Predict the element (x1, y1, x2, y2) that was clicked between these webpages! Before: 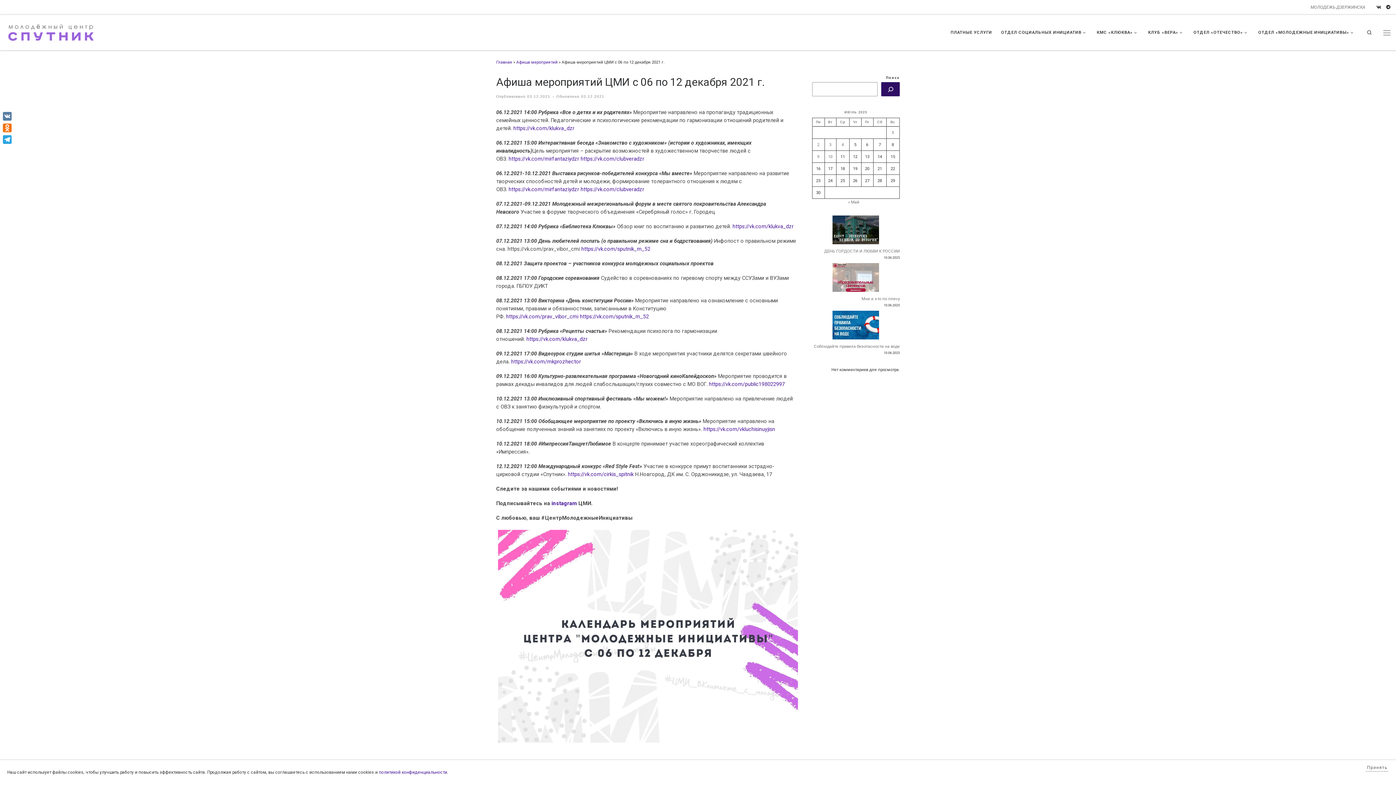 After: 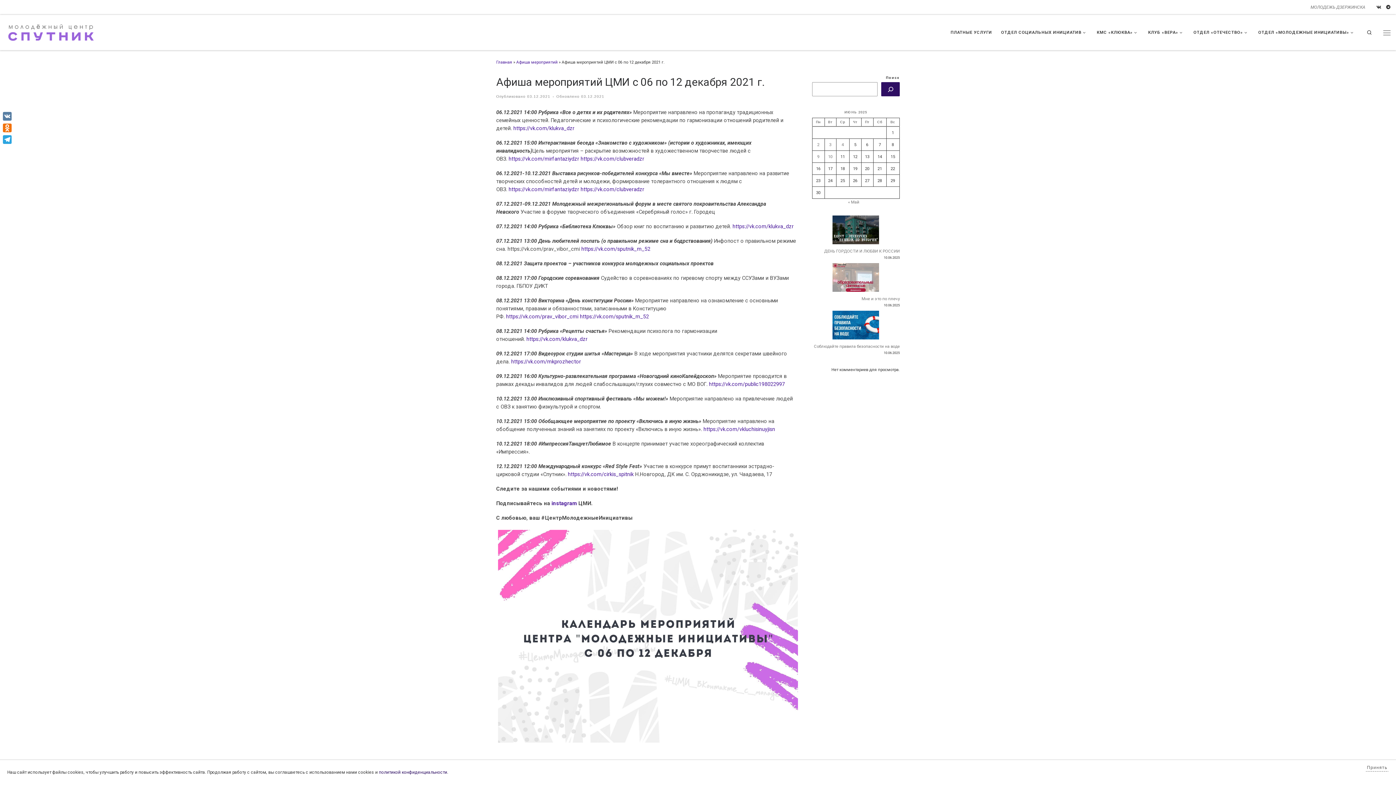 Action: bbox: (378, 770, 447, 775) label: политикой конфиденциальности